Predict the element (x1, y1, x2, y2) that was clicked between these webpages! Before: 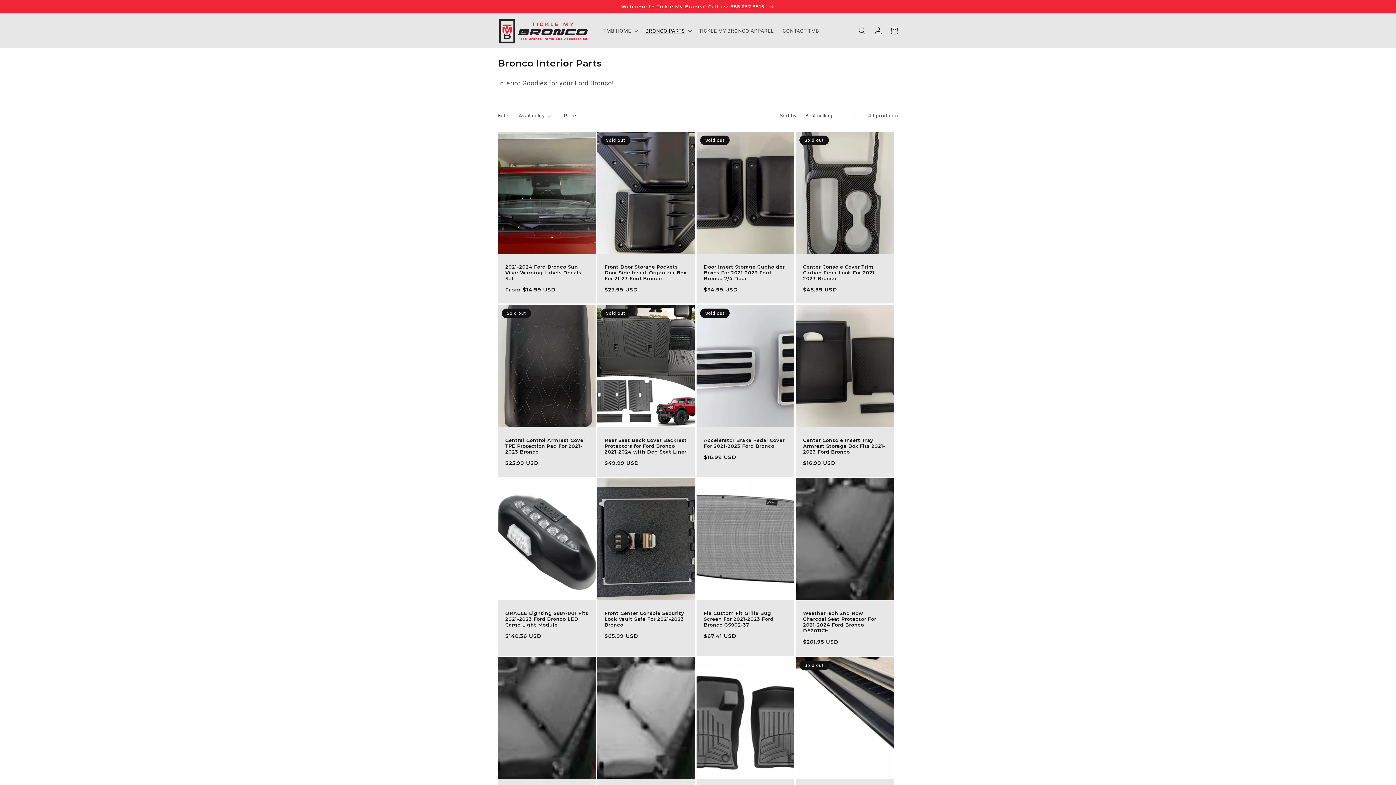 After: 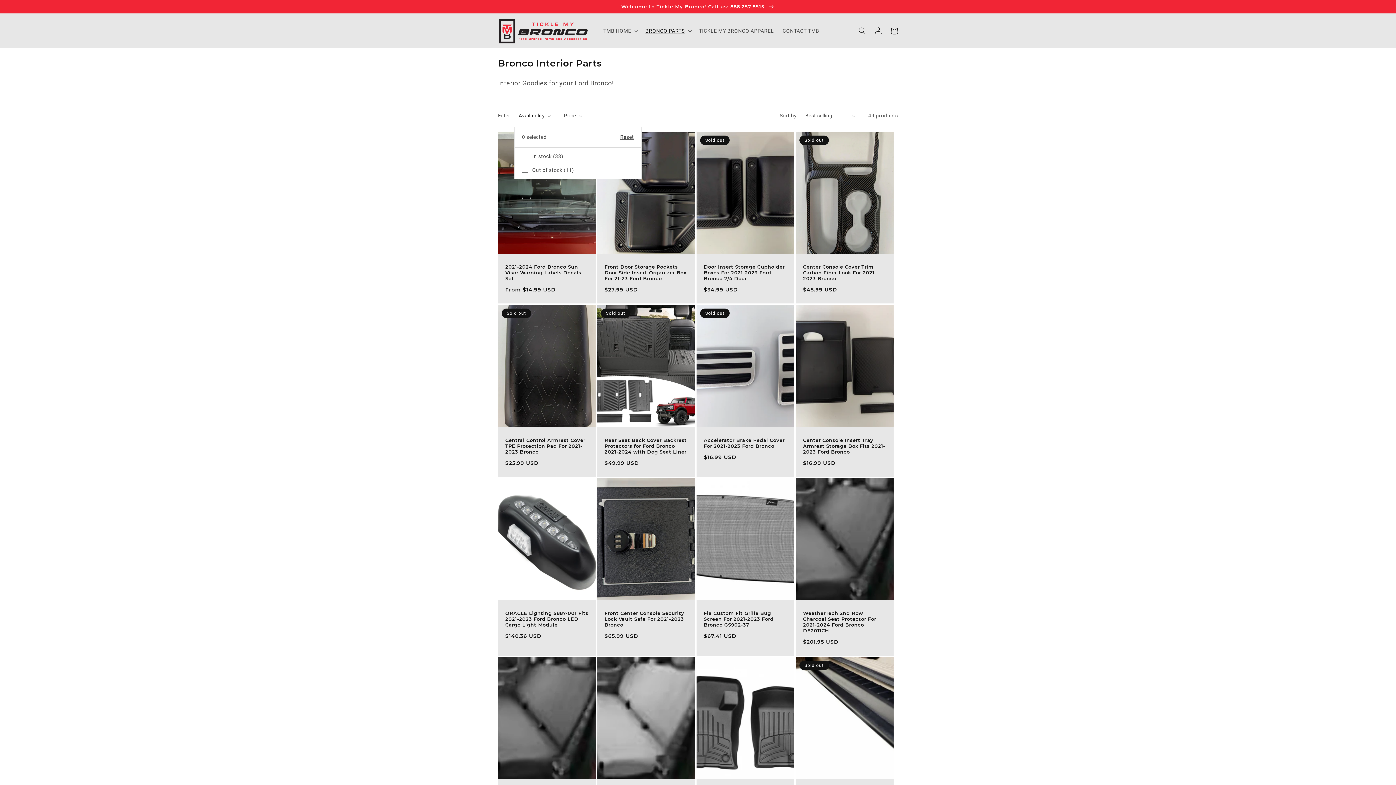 Action: bbox: (518, 112, 551, 119) label: Availability